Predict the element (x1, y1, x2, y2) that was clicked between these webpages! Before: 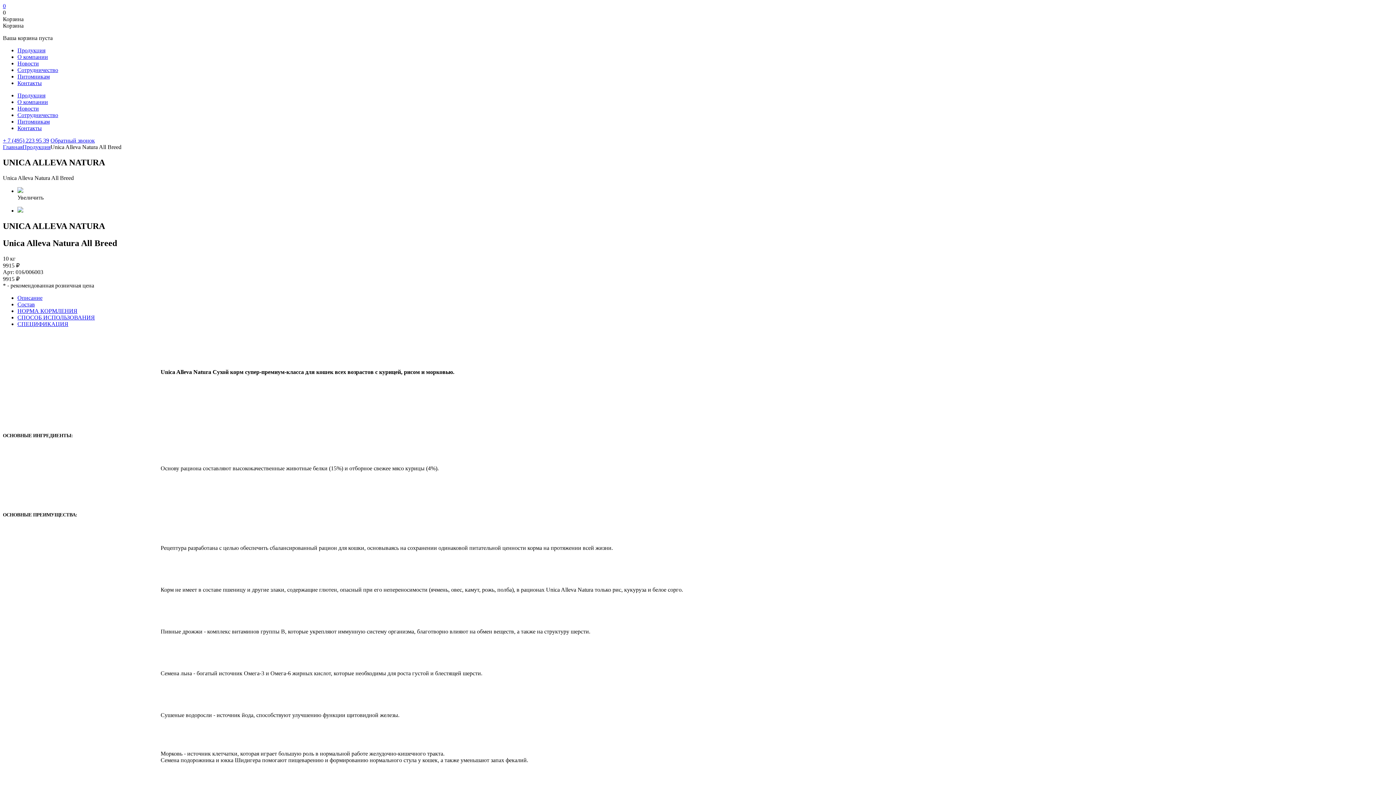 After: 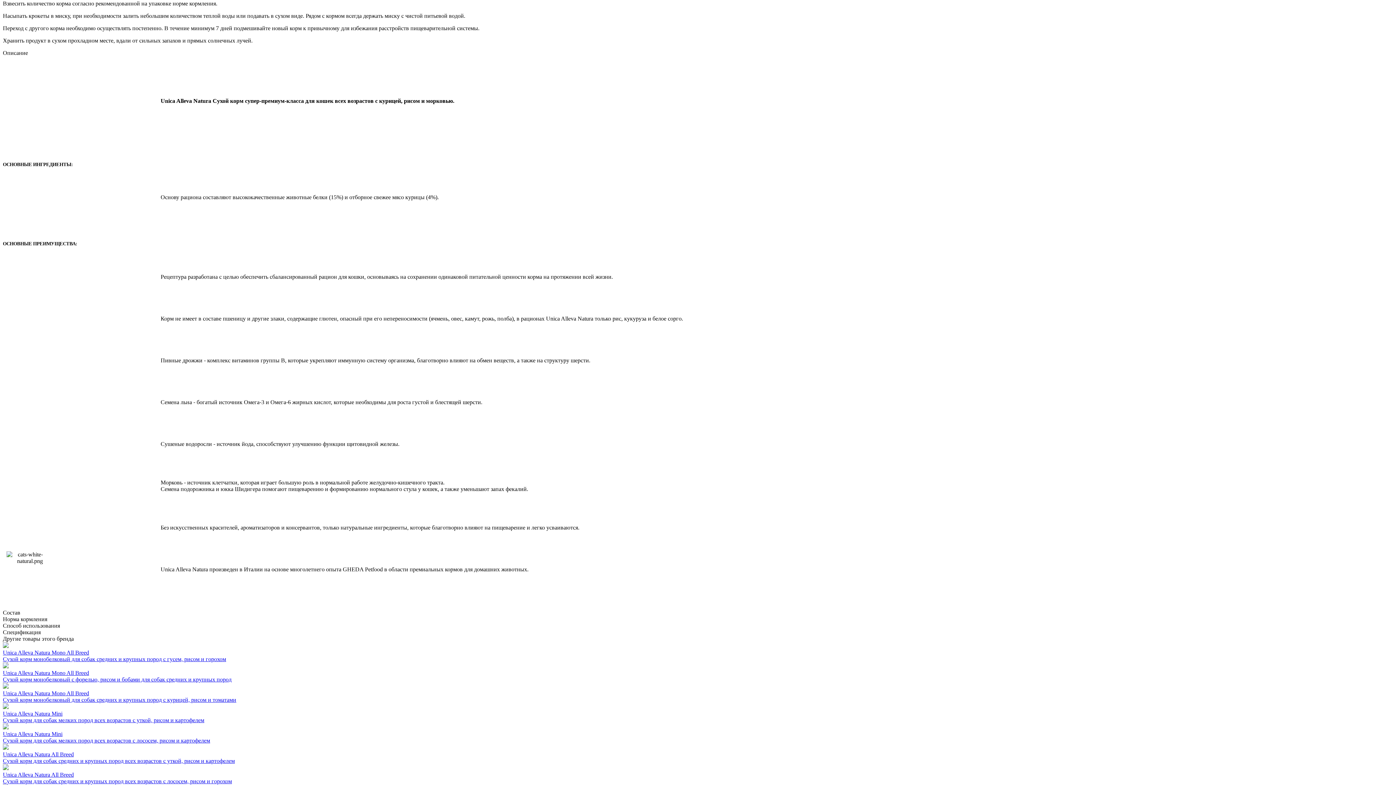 Action: bbox: (17, 314, 94, 320) label: СПОСОБ ИСПОЛЬЗОВАНИЯ